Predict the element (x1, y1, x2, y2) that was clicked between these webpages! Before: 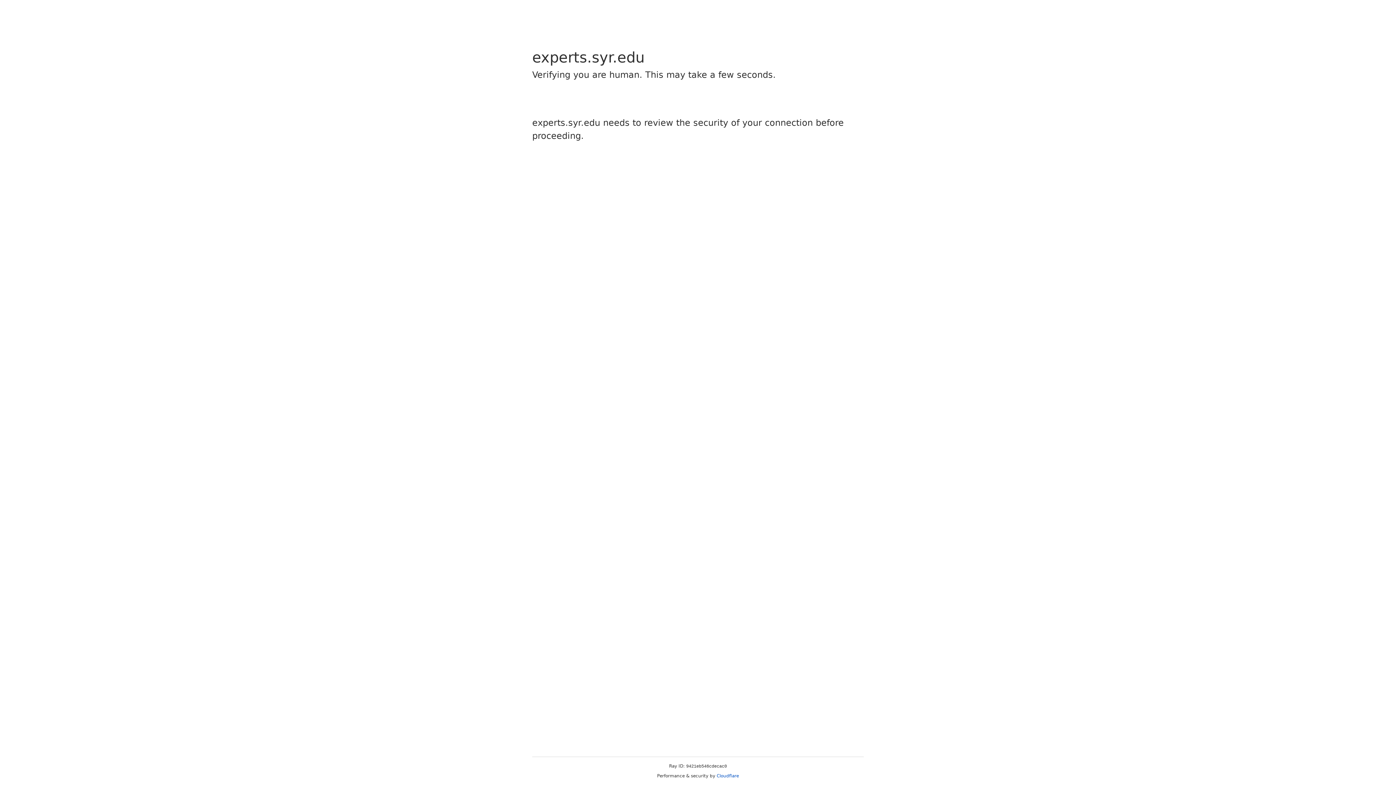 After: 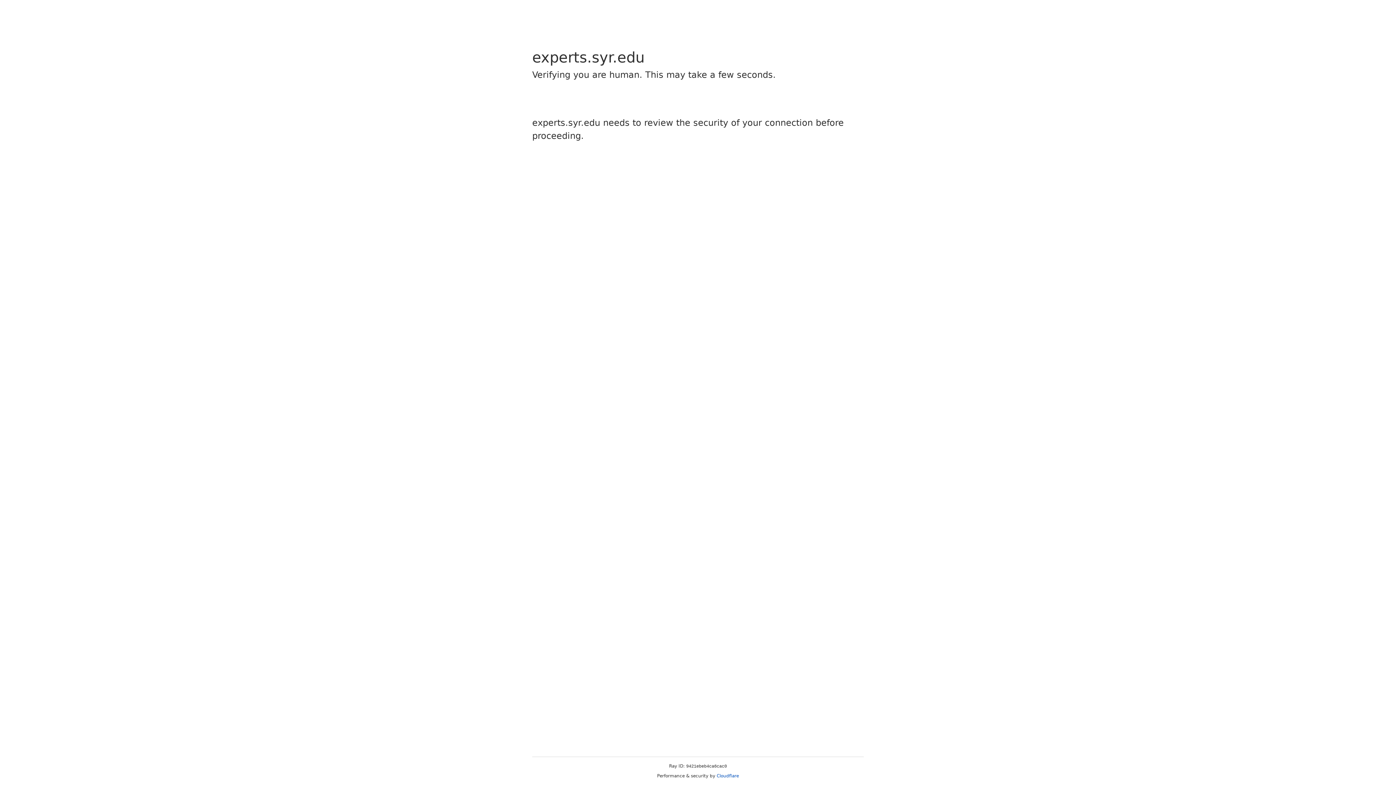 Action: label: Cloudflare bbox: (716, 773, 739, 778)